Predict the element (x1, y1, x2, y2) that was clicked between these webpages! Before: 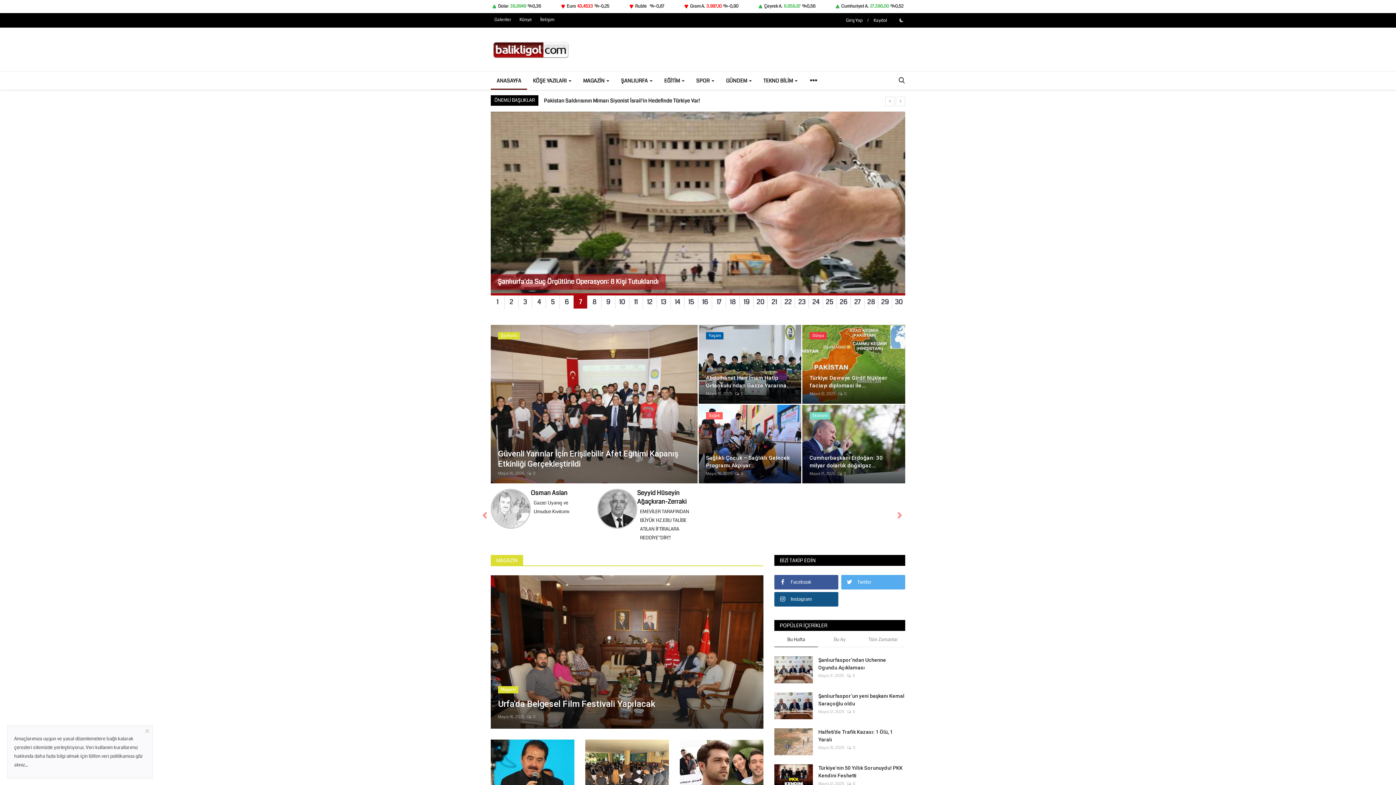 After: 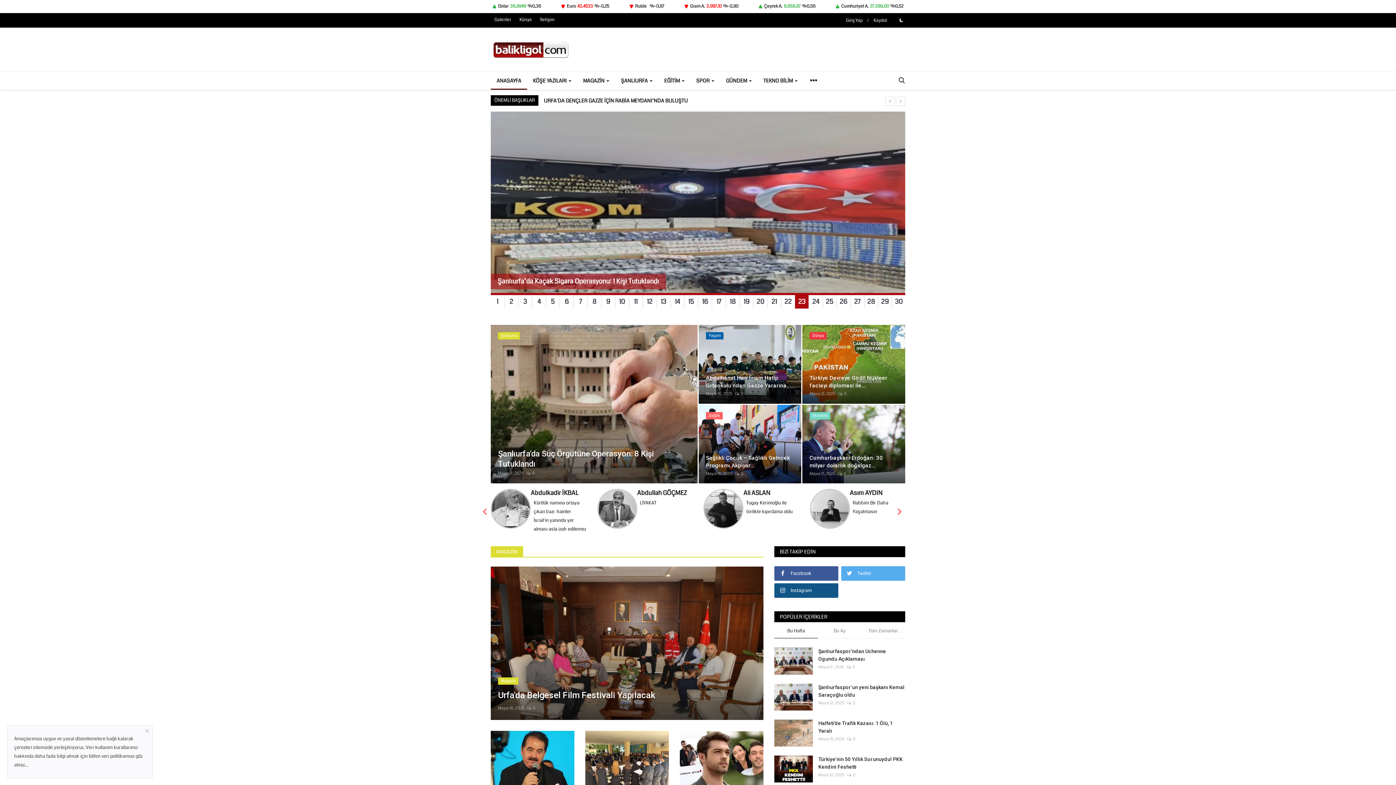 Action: label: 23 bbox: (795, 295, 808, 309)